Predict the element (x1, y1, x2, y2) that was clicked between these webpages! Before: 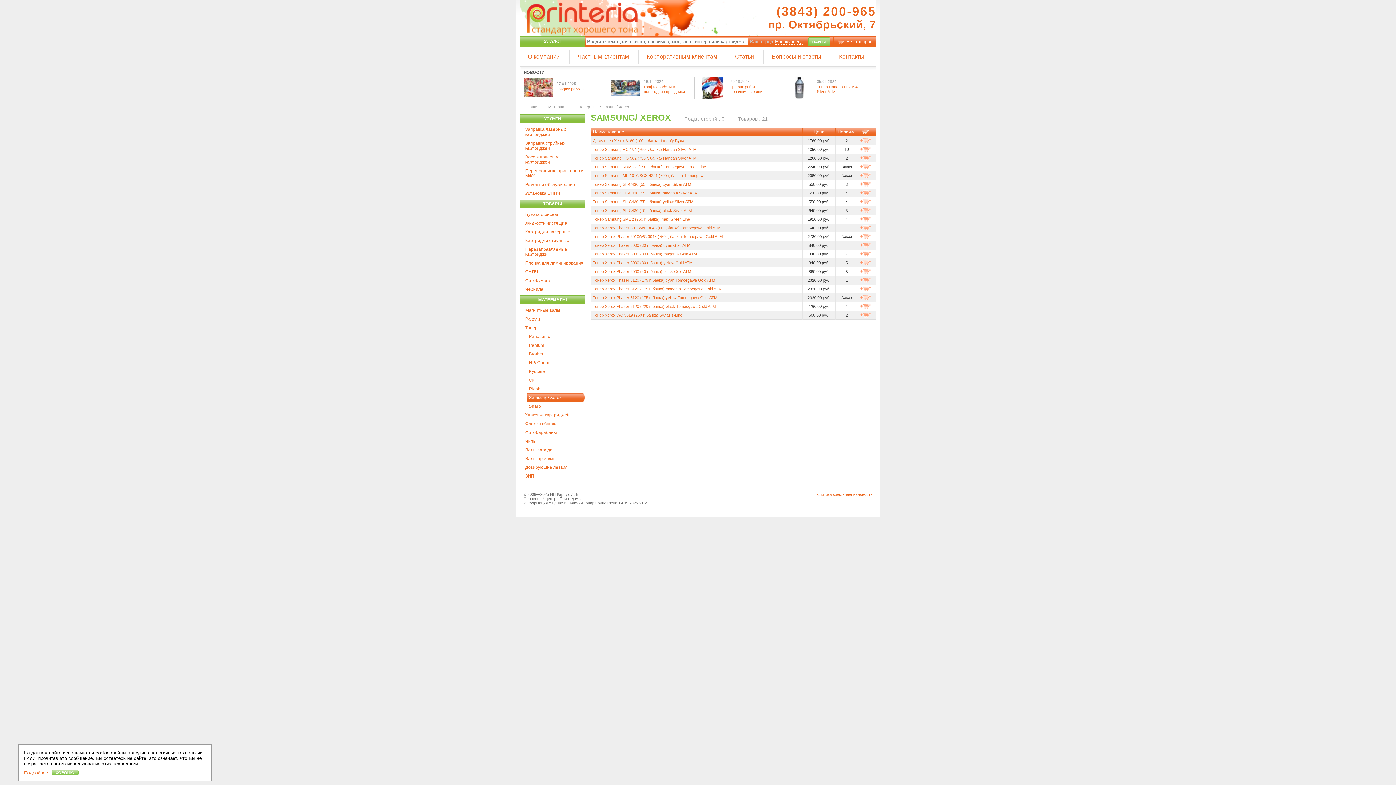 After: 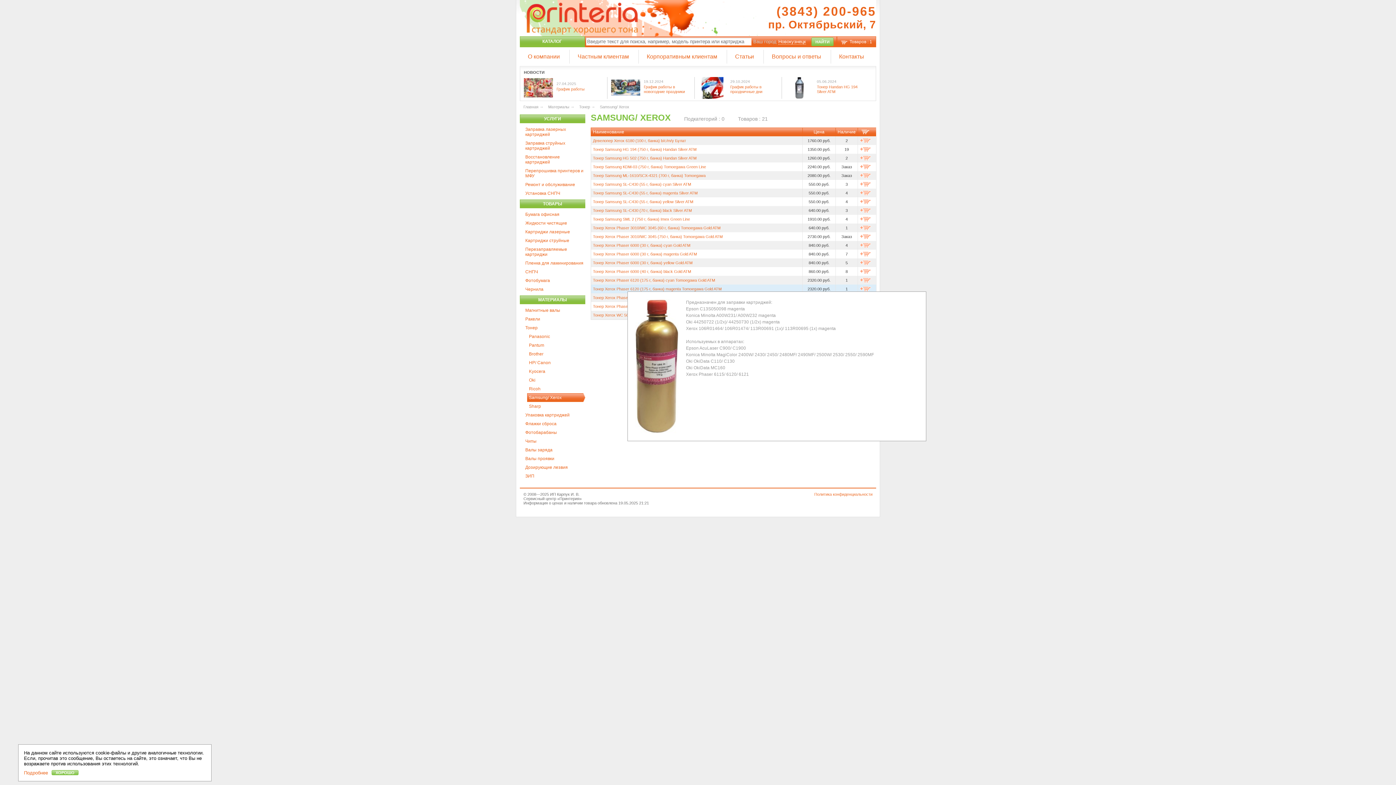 Action: bbox: (860, 286, 871, 291)